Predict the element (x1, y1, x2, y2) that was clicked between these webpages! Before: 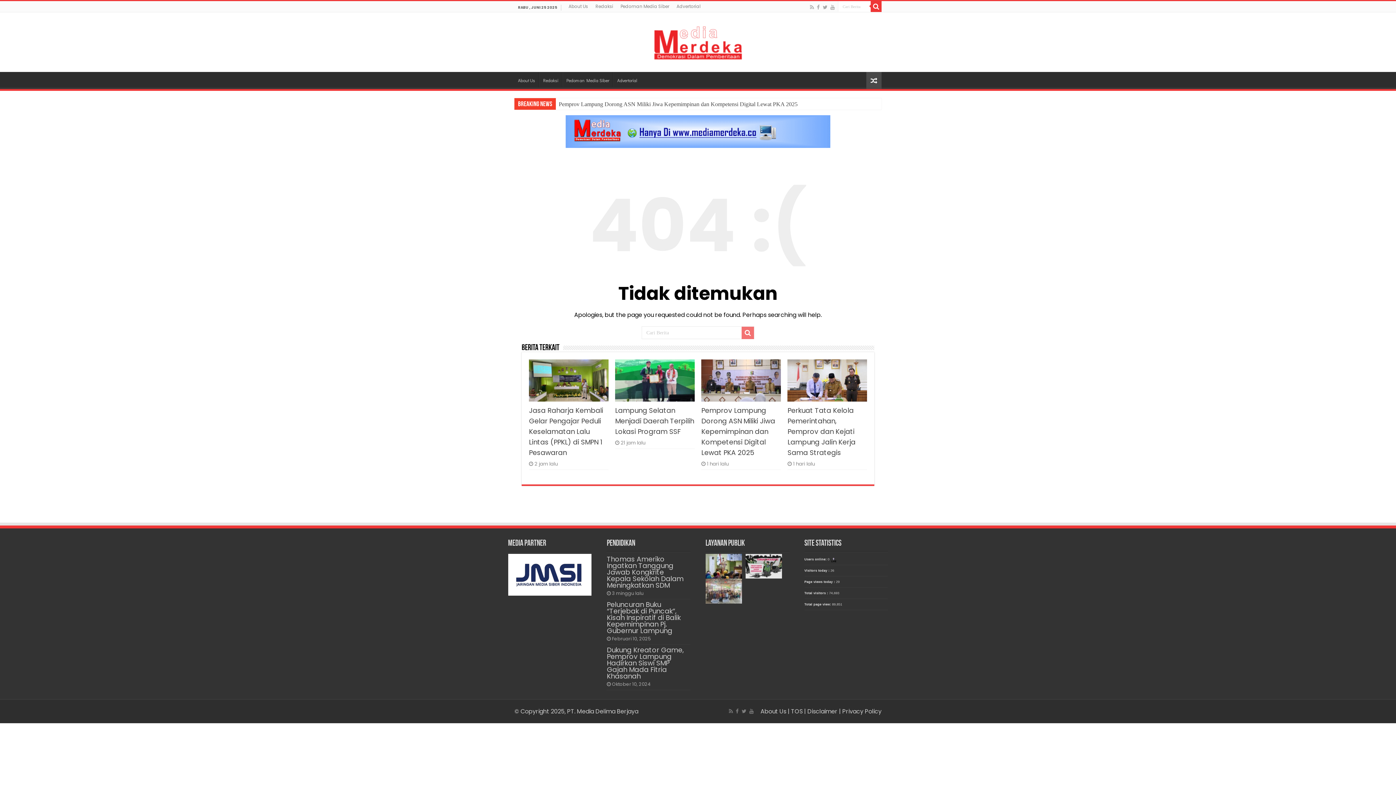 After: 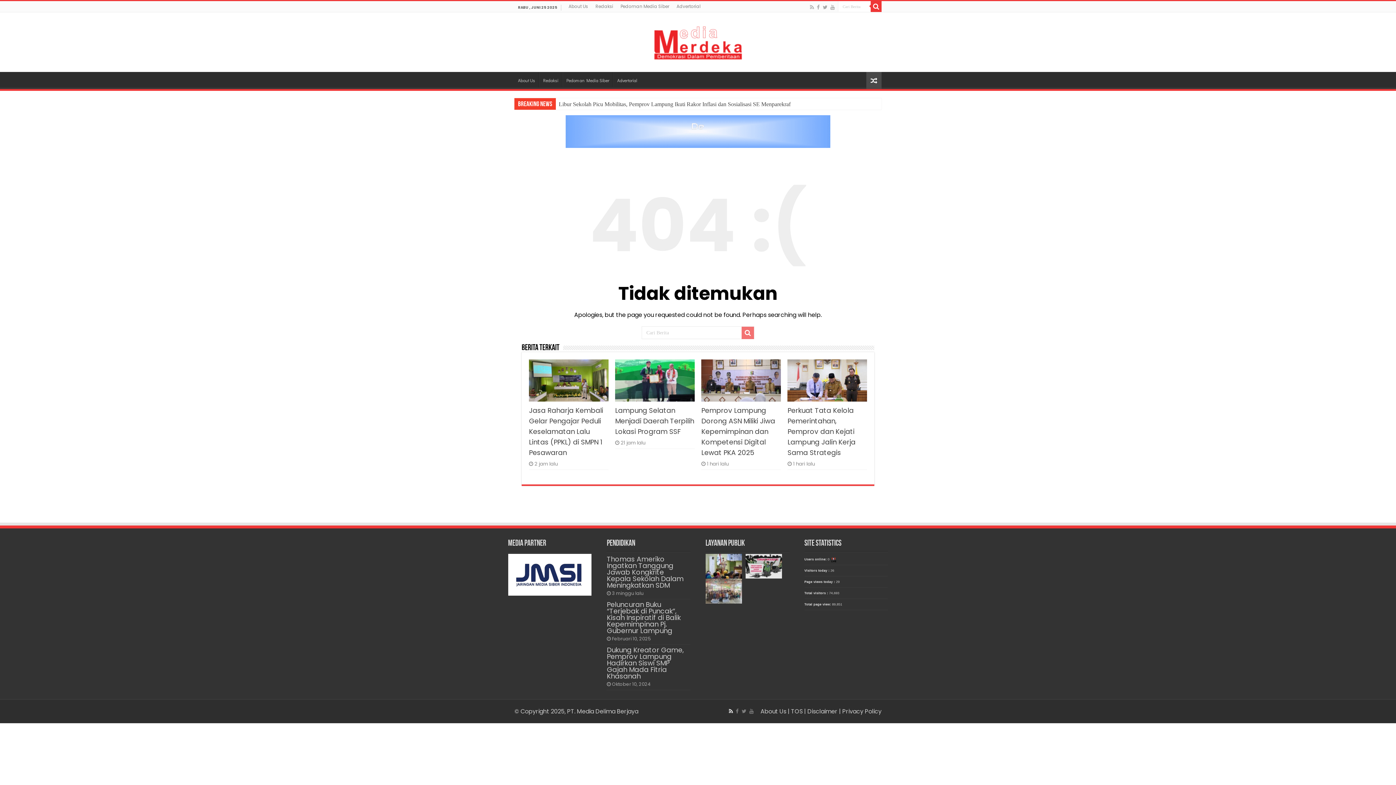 Action: bbox: (728, 707, 733, 716)